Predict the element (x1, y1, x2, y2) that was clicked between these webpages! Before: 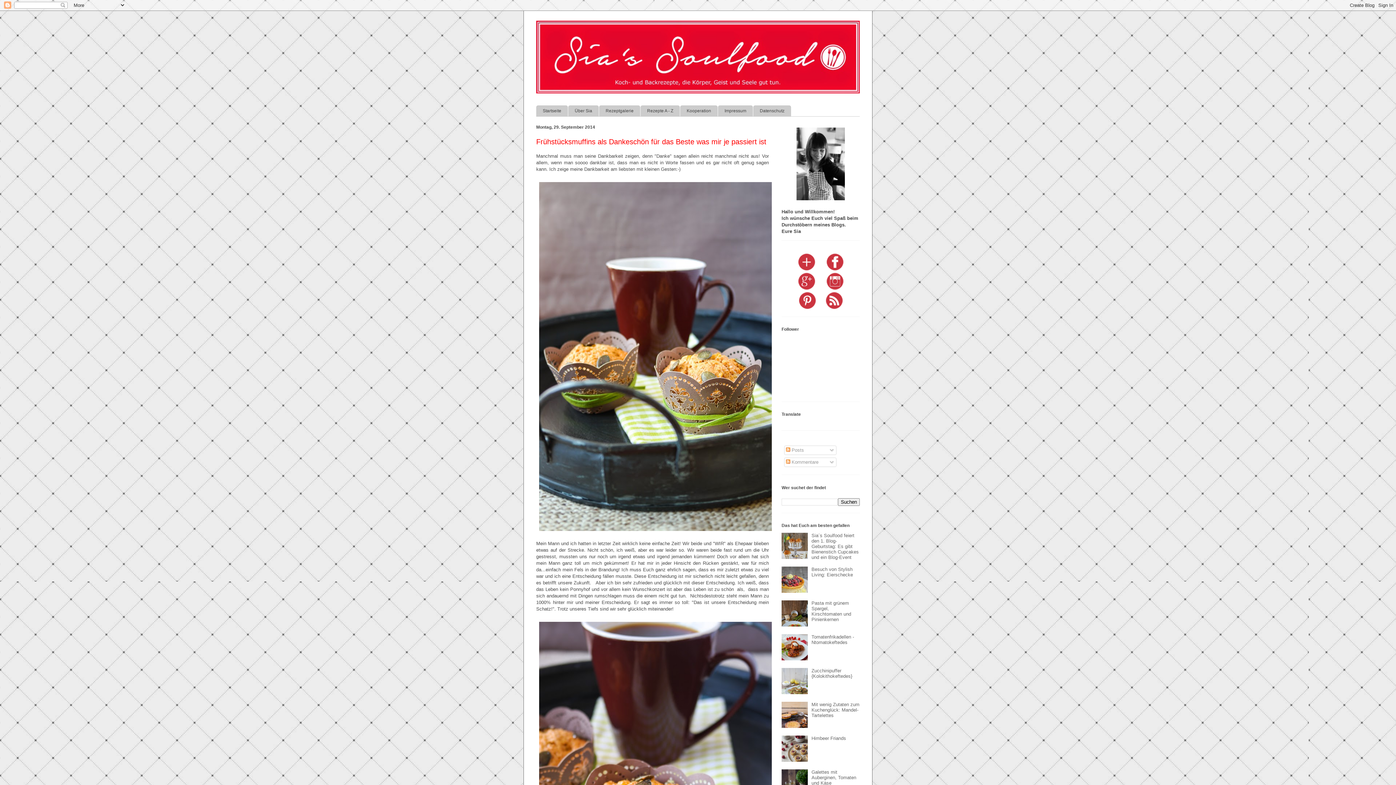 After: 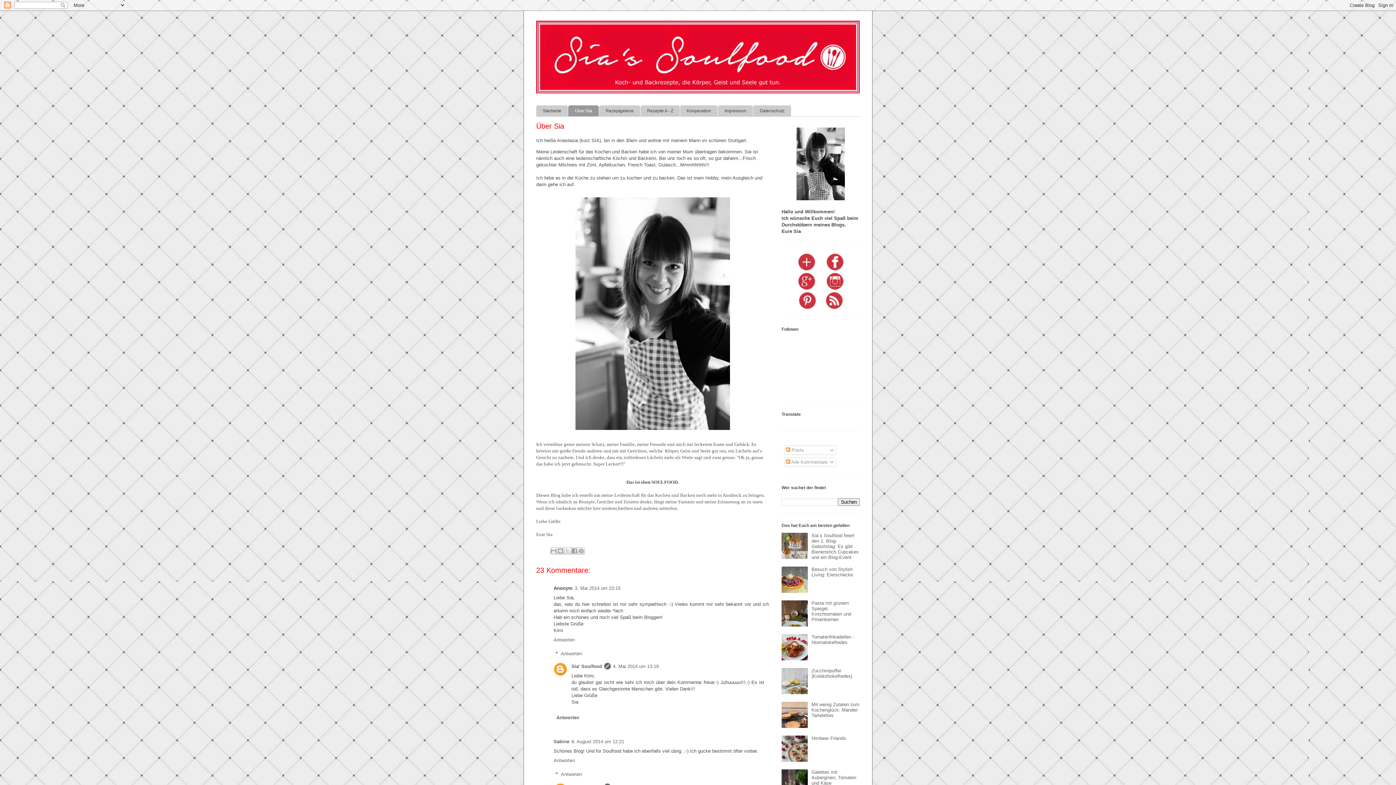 Action: bbox: (568, 105, 598, 116) label: Über Sia